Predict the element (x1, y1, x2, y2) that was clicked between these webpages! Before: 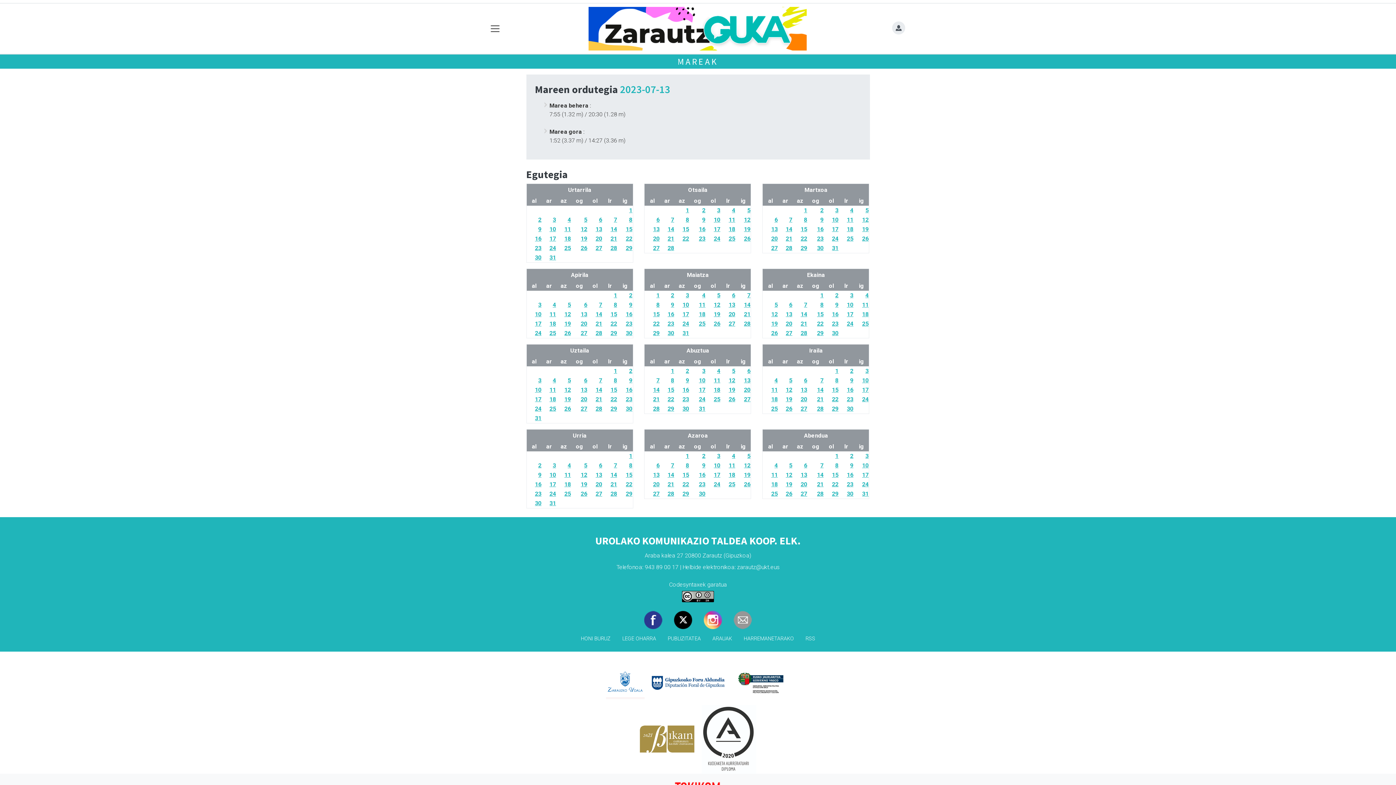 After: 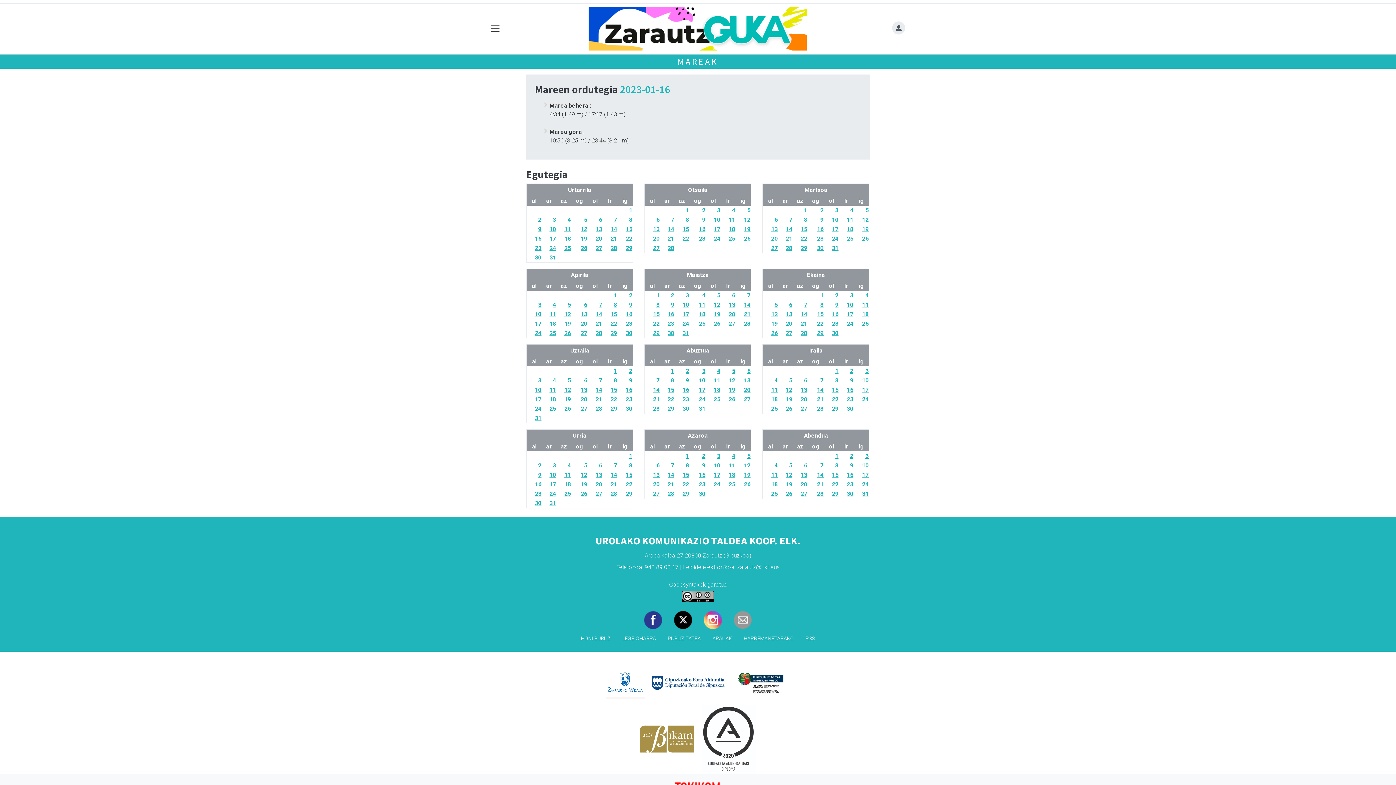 Action: label: 16 bbox: (535, 235, 541, 242)